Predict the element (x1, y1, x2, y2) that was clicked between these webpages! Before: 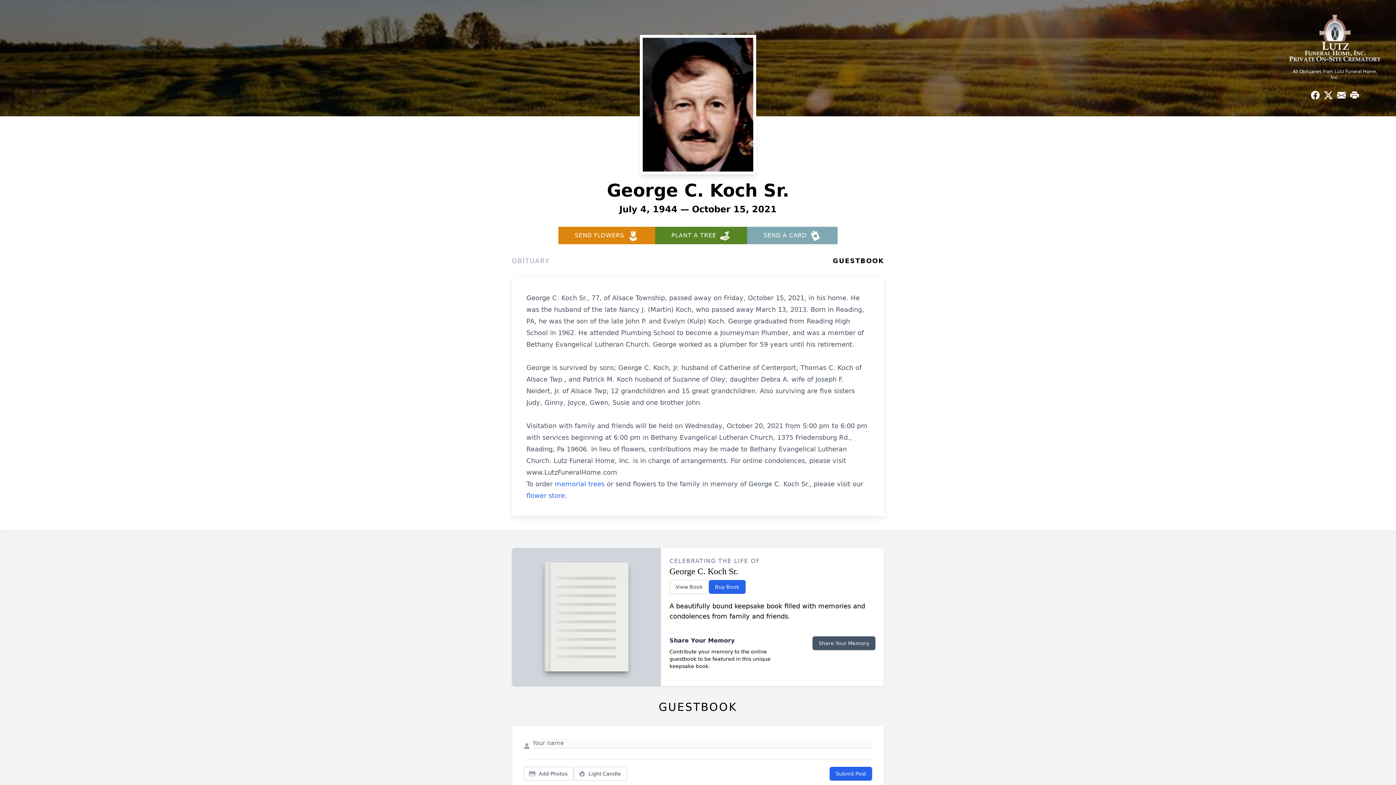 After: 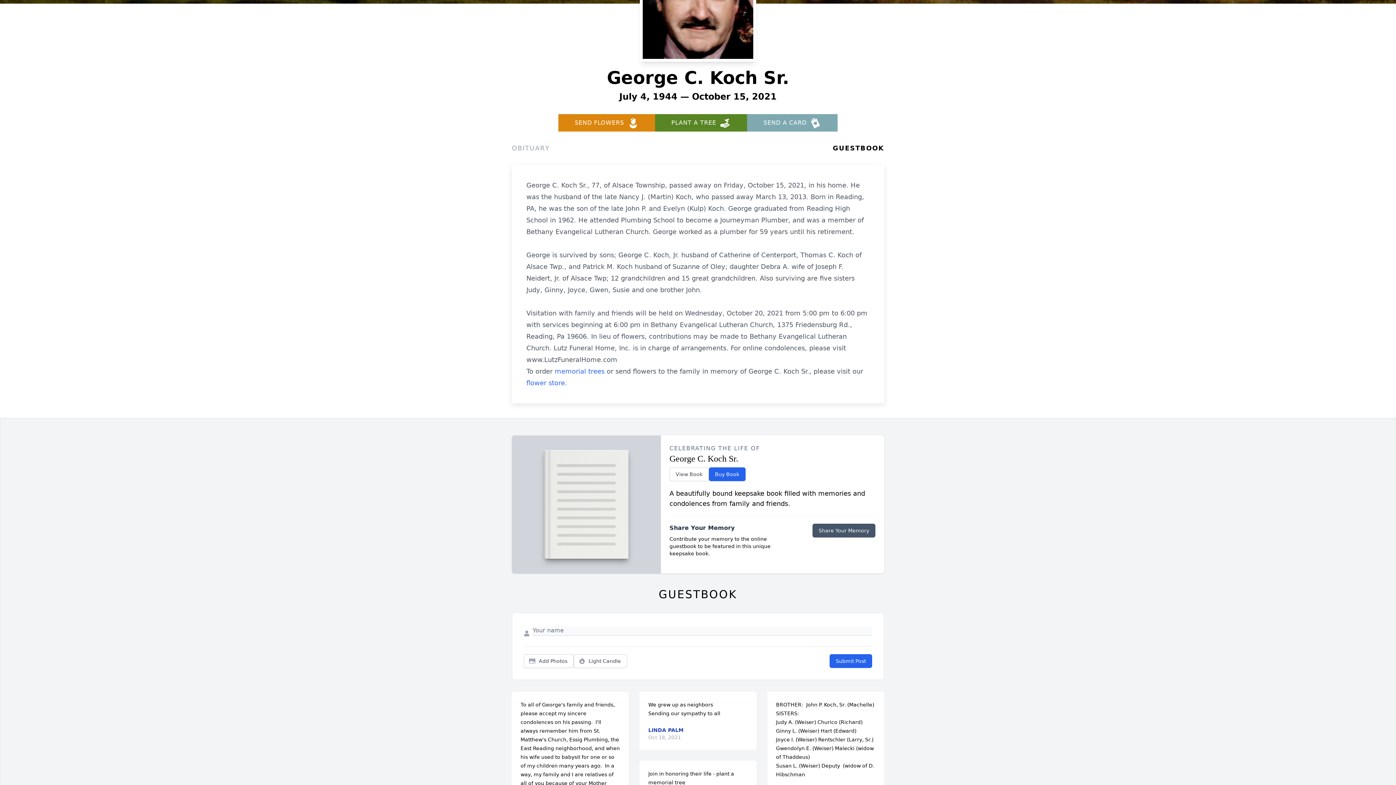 Action: label: GUESTBOOK bbox: (833, 256, 884, 266)